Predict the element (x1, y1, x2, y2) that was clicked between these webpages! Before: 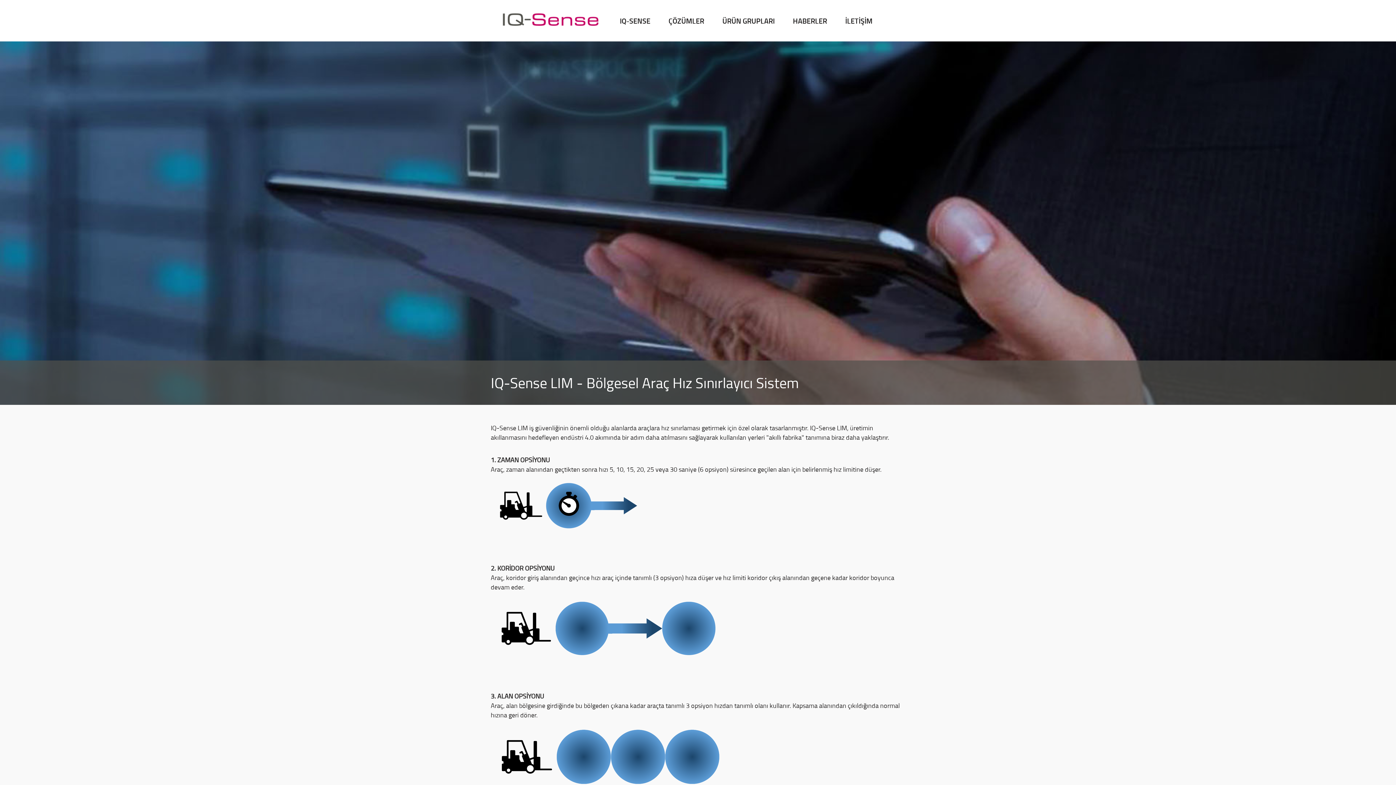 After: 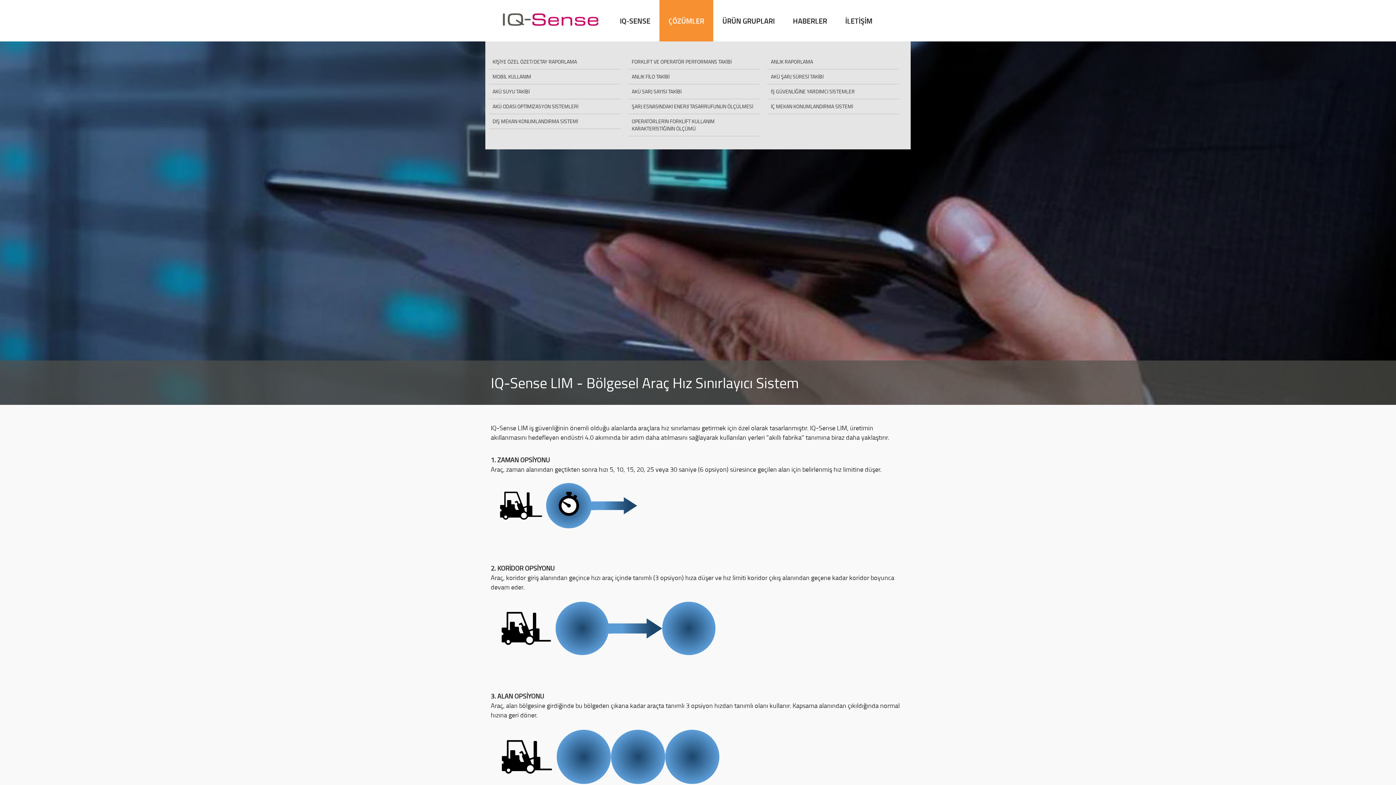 Action: bbox: (659, 0, 713, 41) label: ÇÖZÜMLER